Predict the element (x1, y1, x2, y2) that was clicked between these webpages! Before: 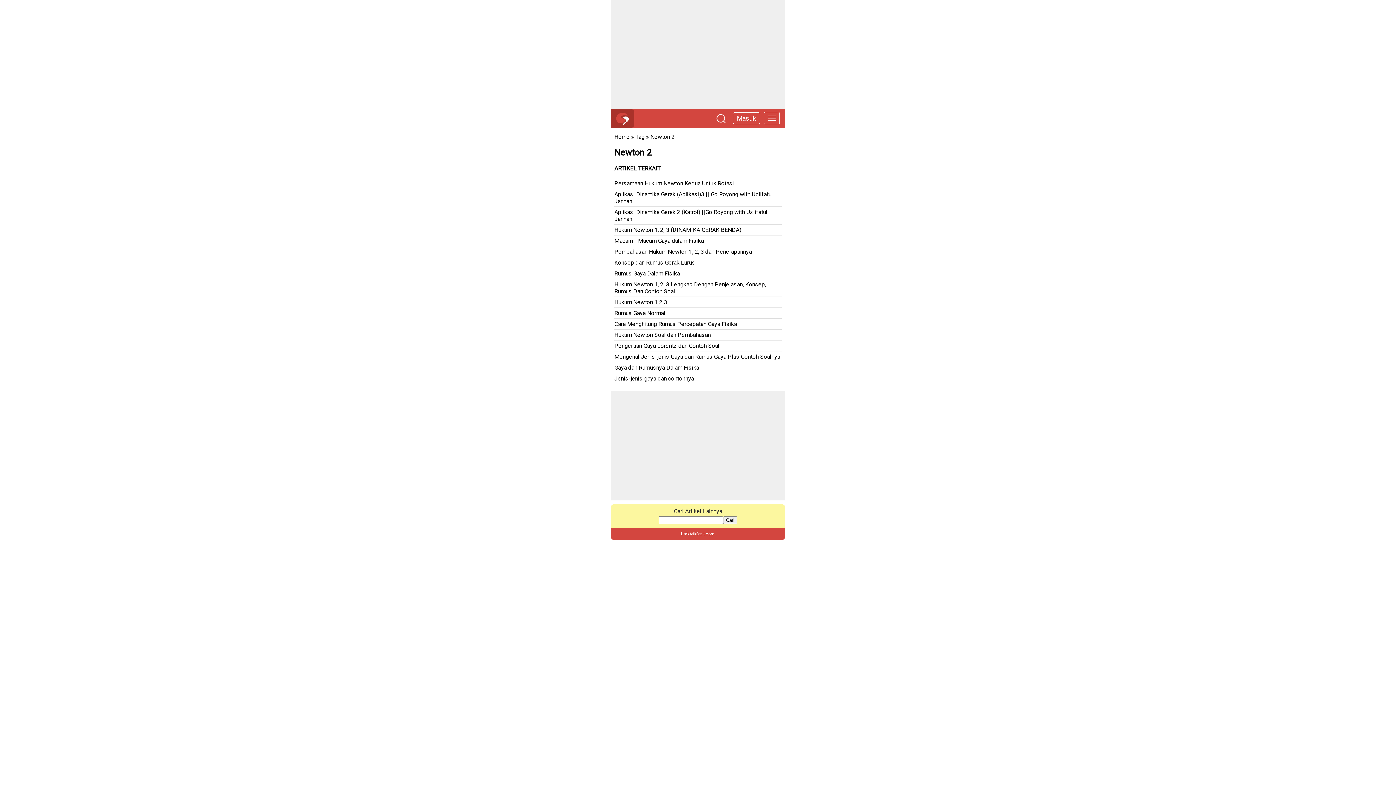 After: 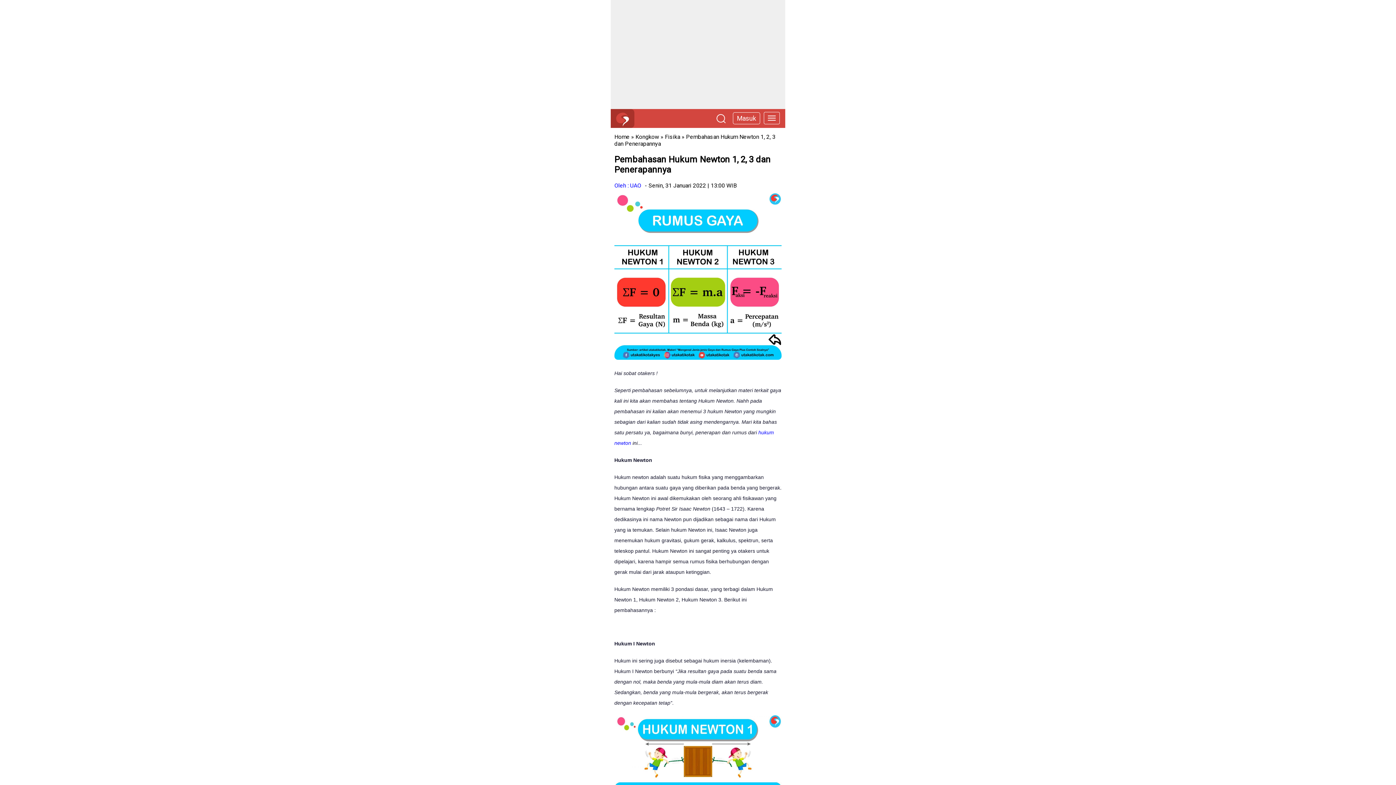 Action: label: Pembahasan Hukum Newton 1, 2, 3 dan Penerapannya bbox: (614, 246, 781, 257)